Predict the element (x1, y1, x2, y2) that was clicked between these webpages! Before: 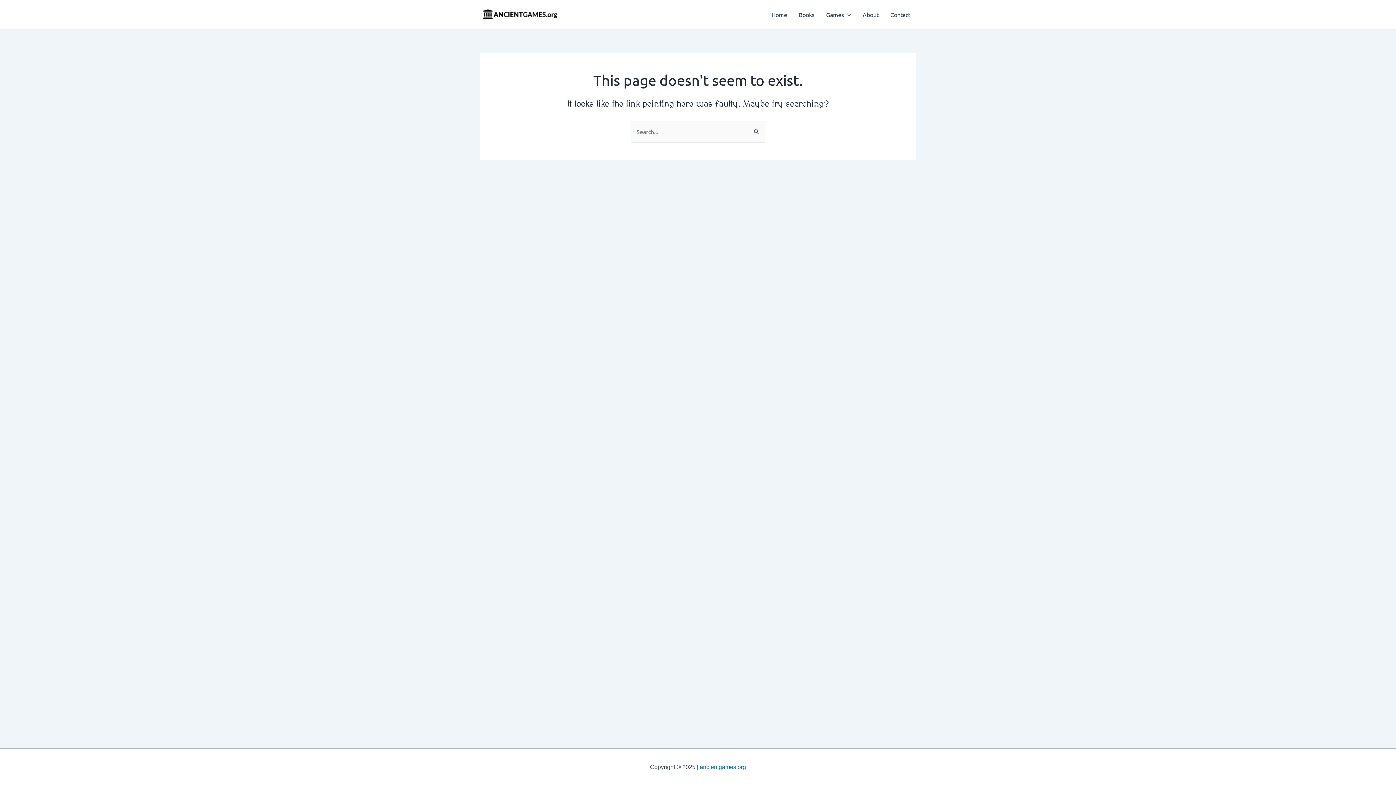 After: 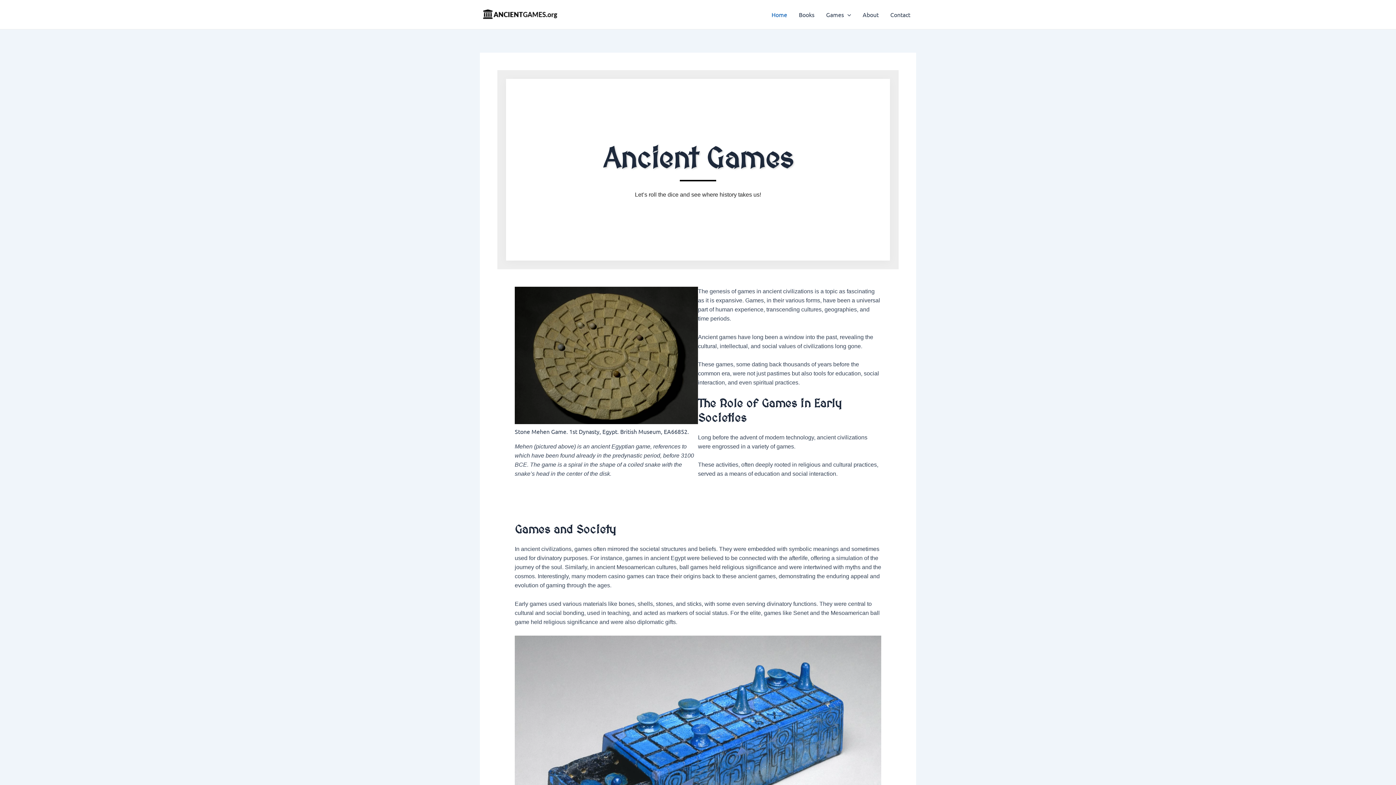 Action: label: ancientgames.org bbox: (700, 764, 746, 770)